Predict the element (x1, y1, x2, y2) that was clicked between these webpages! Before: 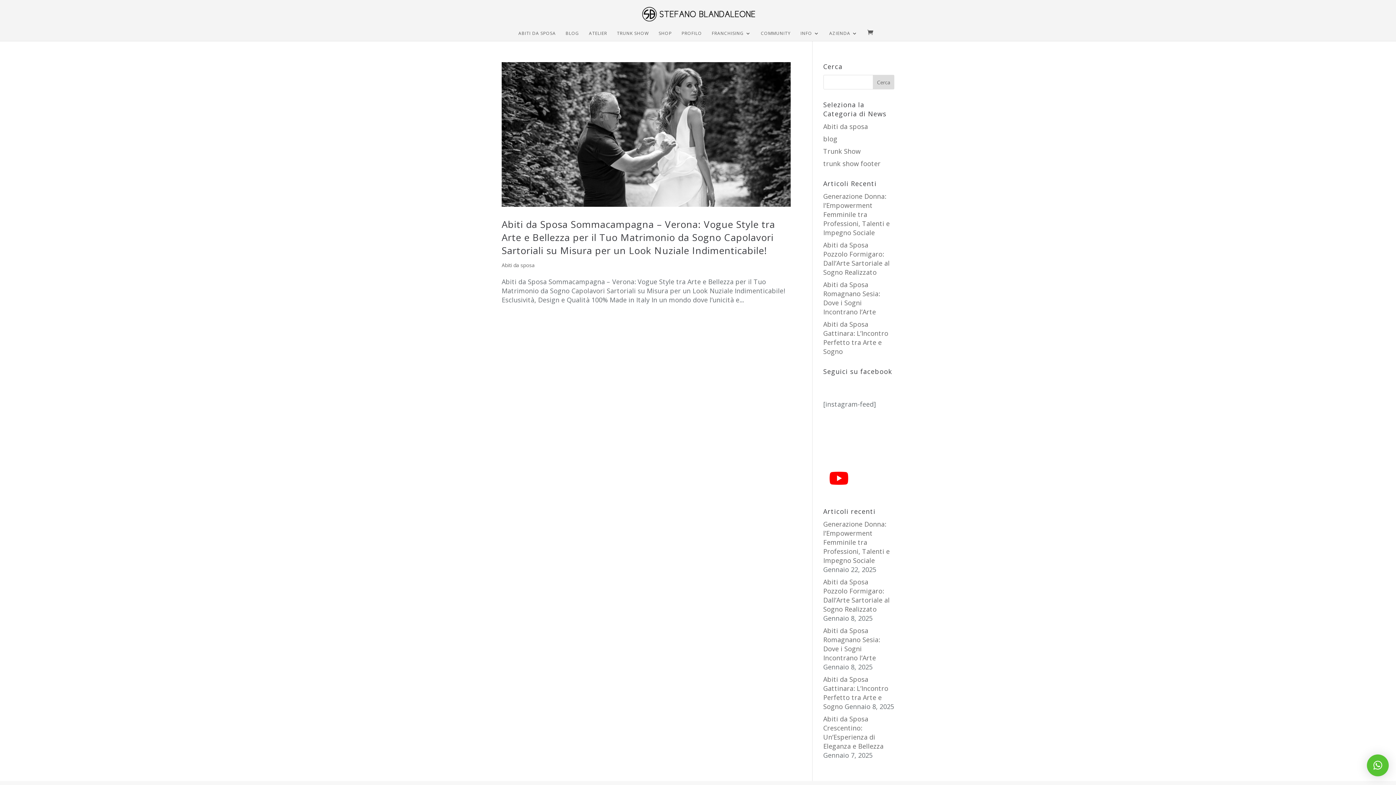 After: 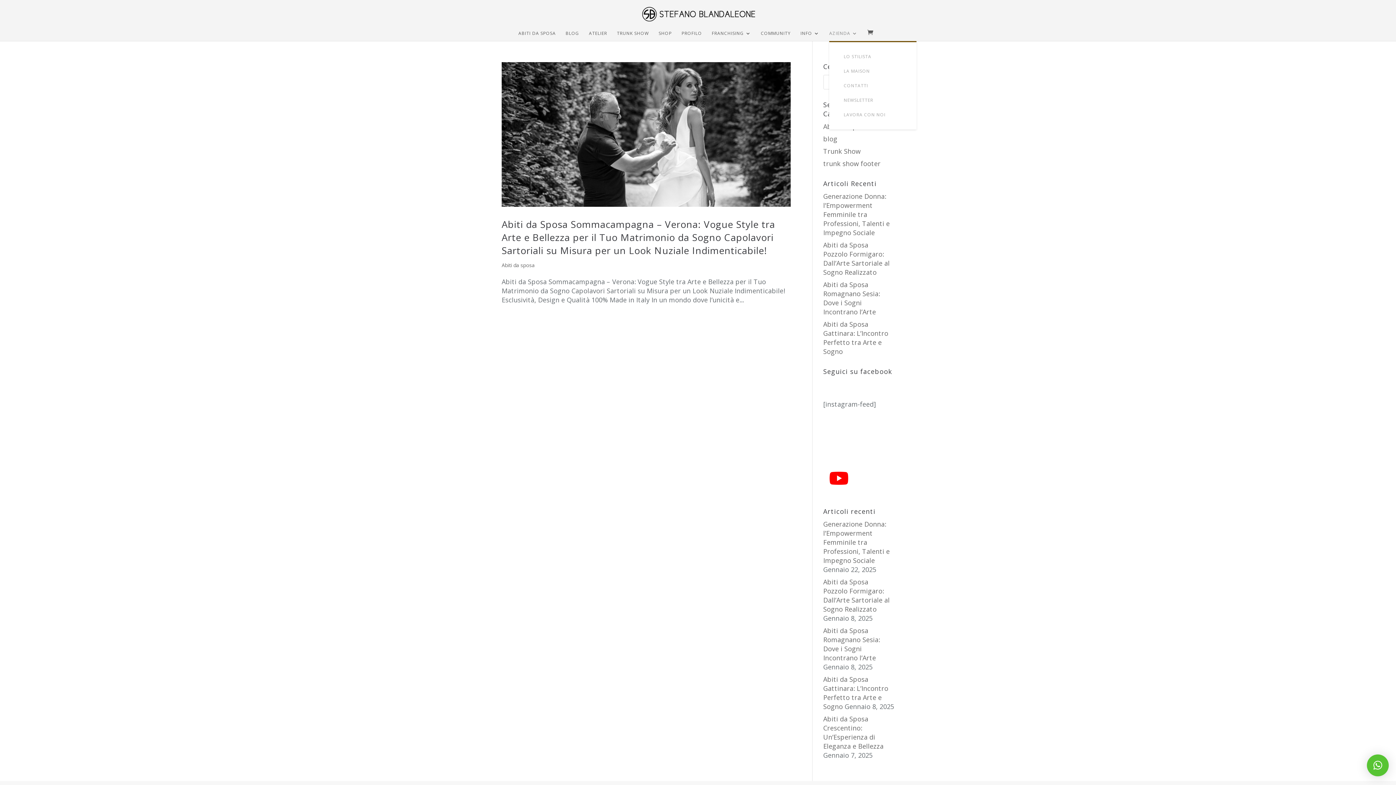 Action: label: AZIENDA bbox: (829, 30, 857, 41)